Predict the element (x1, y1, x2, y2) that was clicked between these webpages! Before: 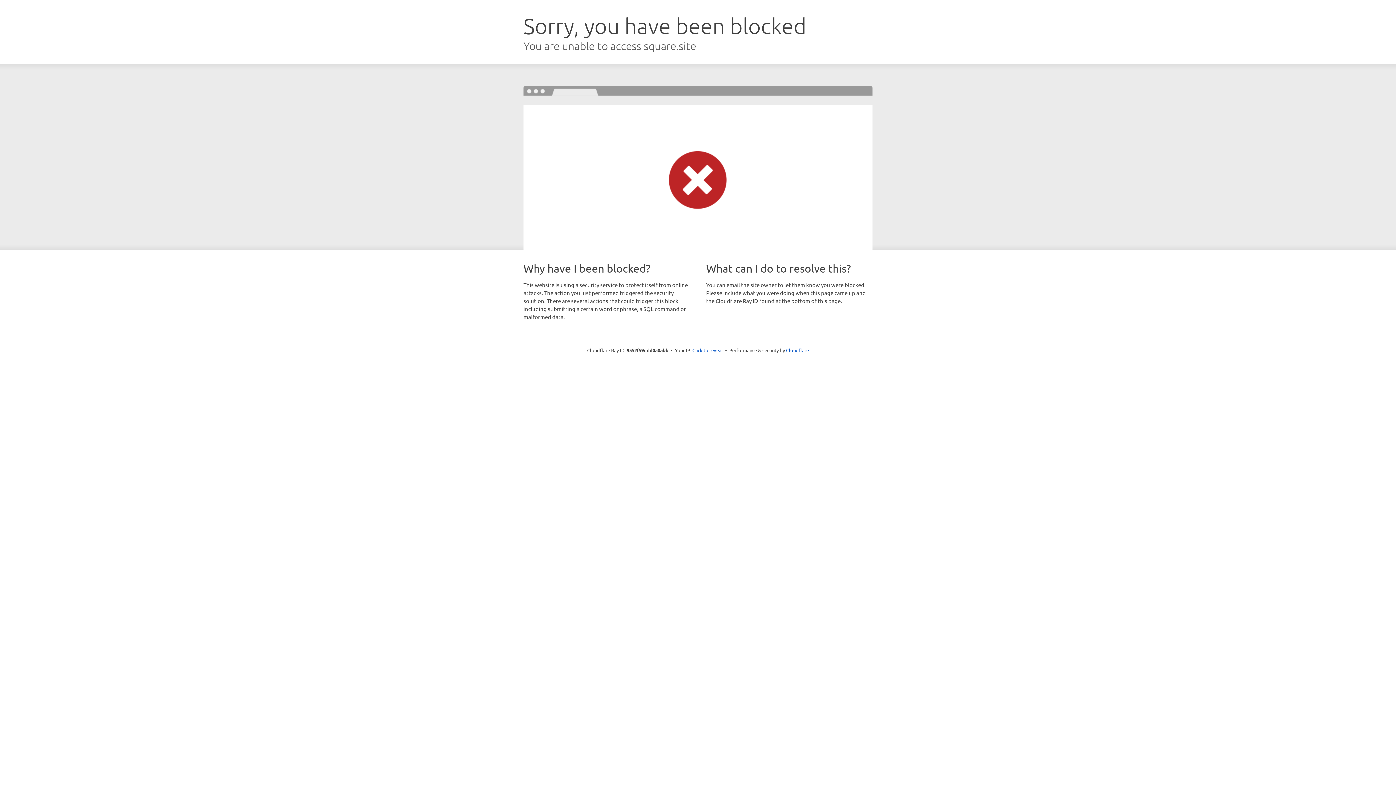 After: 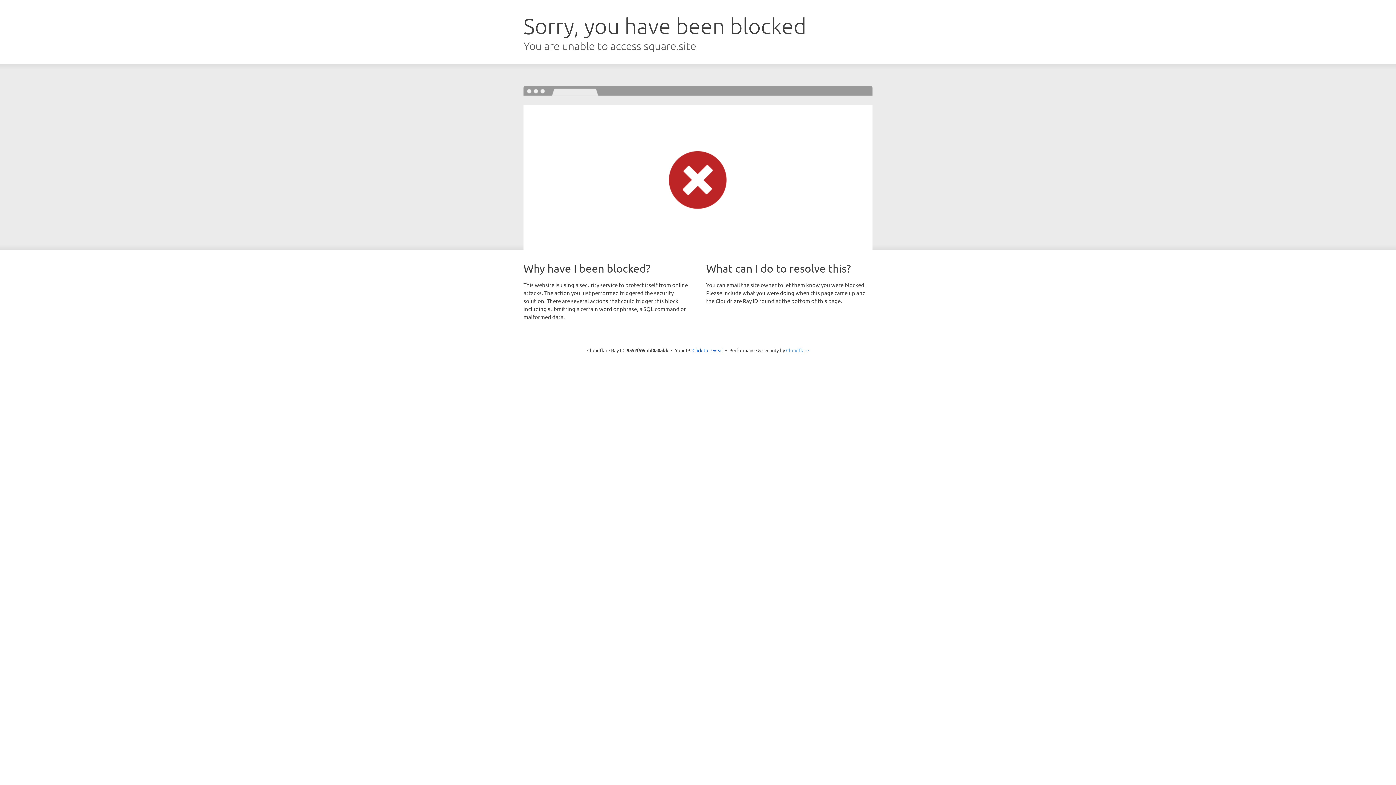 Action: label: Cloudflare bbox: (786, 347, 809, 353)